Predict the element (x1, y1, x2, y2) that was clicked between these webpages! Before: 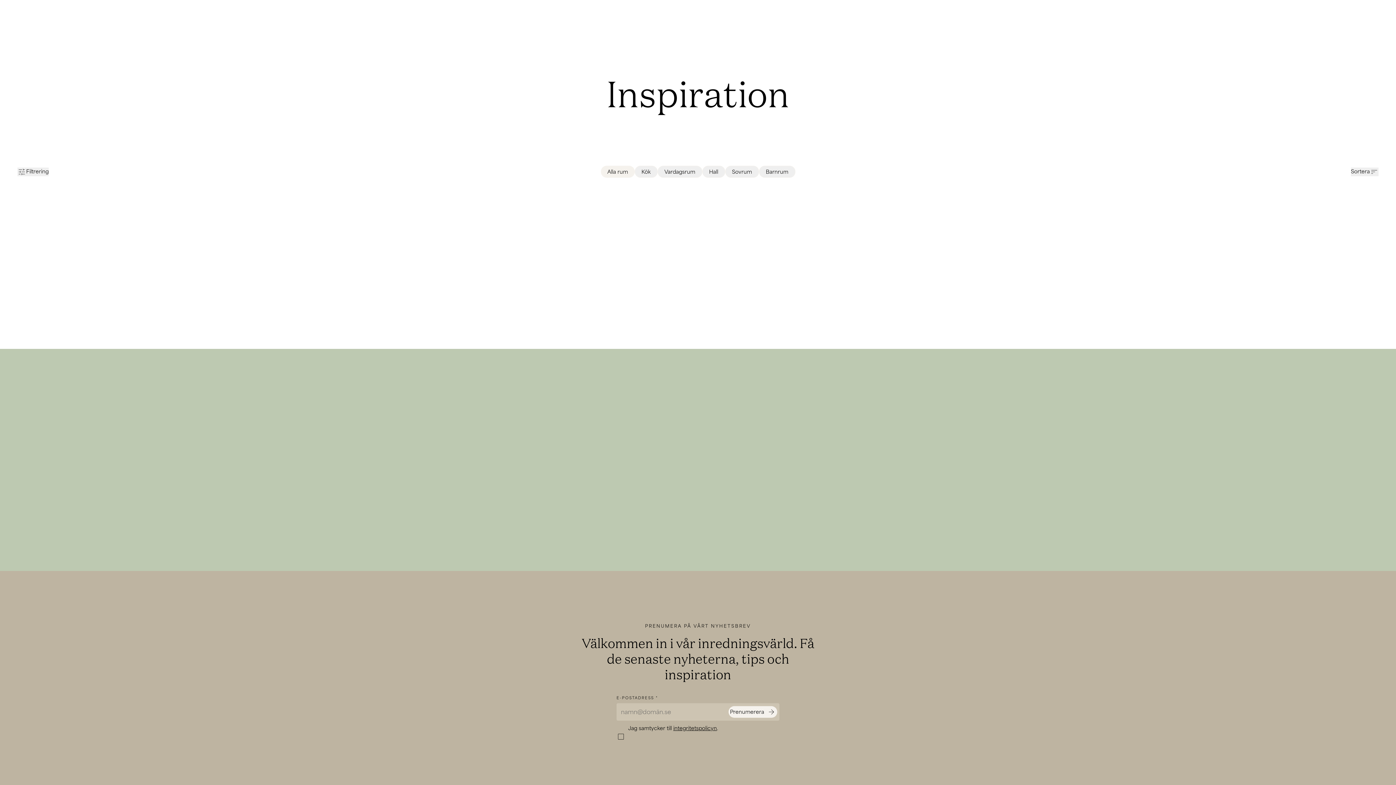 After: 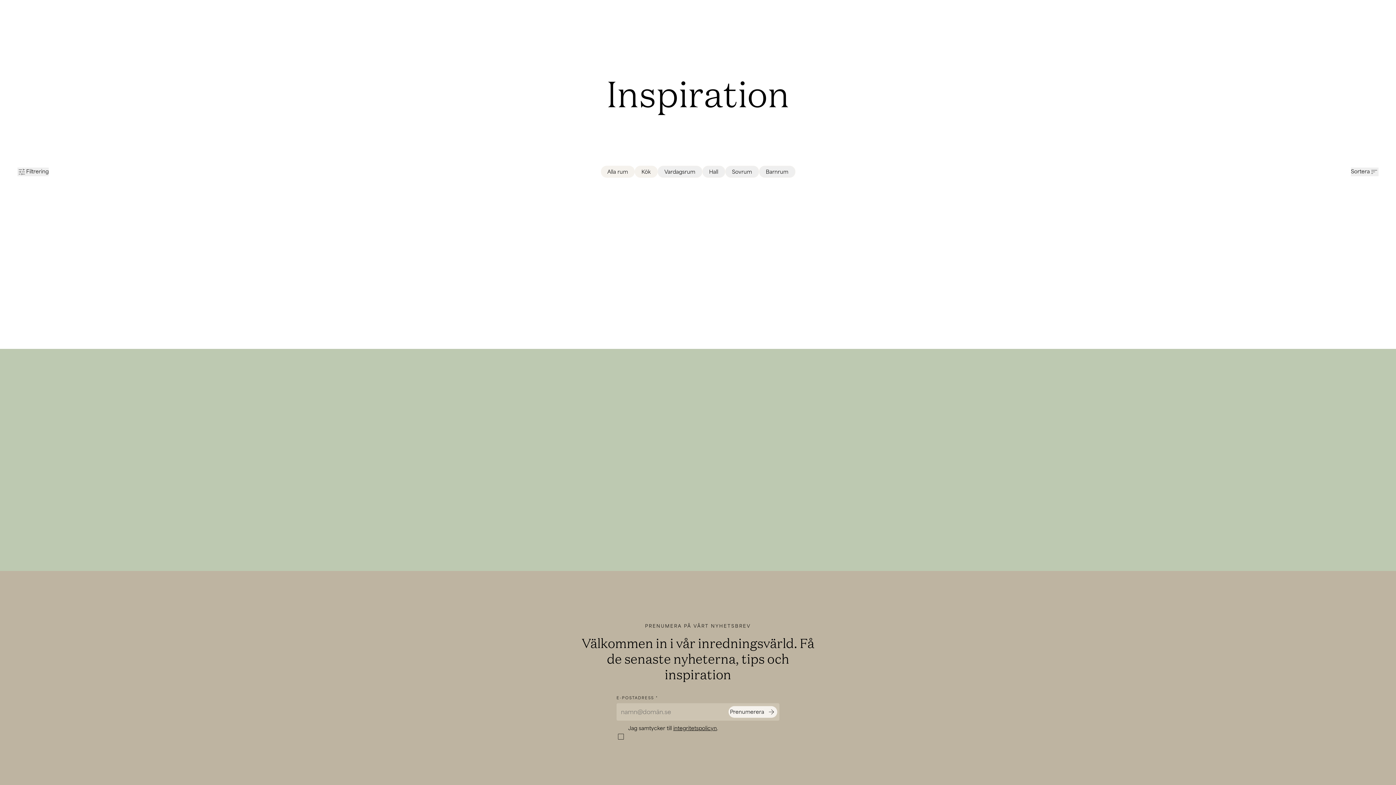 Action: bbox: (634, 165, 657, 177) label: Kök